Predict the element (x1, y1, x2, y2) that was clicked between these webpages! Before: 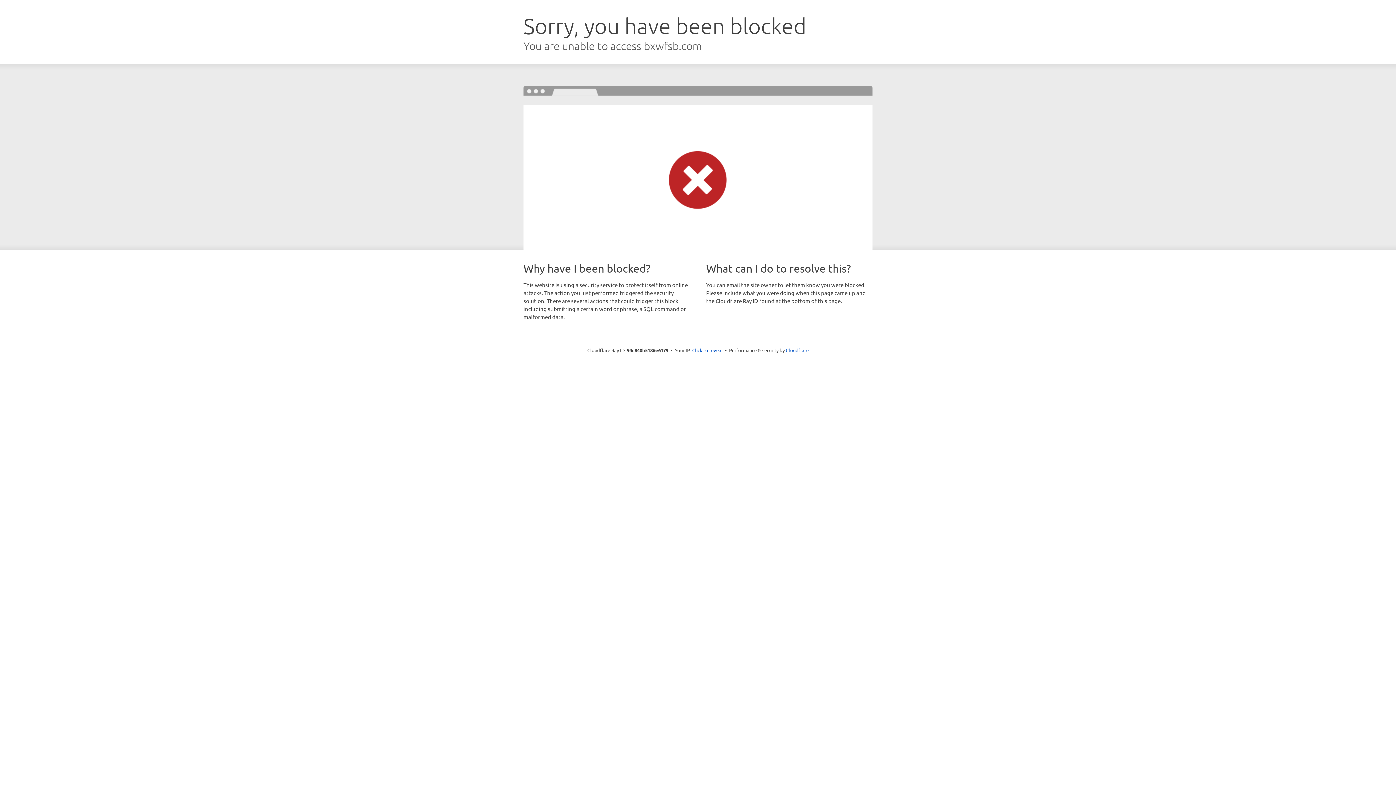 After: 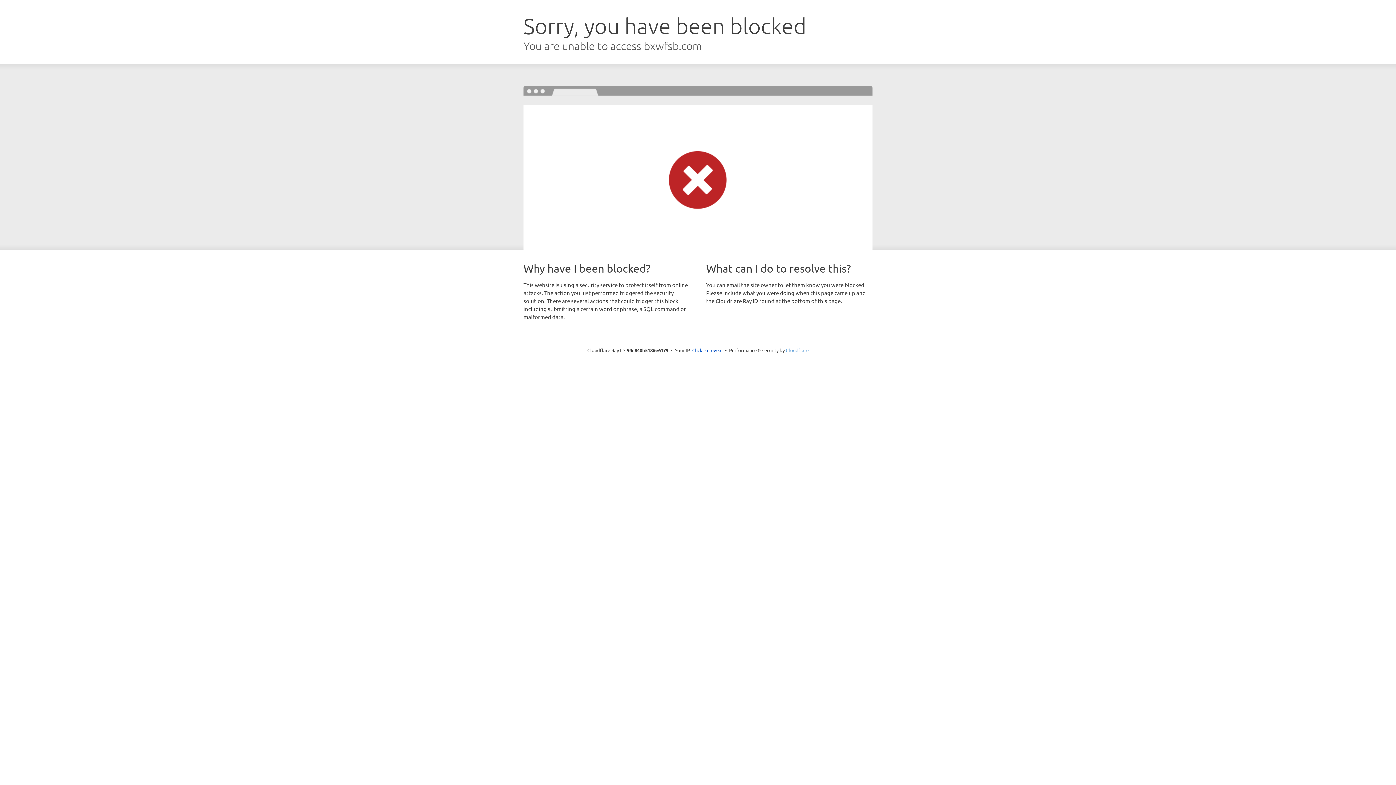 Action: bbox: (786, 347, 808, 353) label: Cloudflare